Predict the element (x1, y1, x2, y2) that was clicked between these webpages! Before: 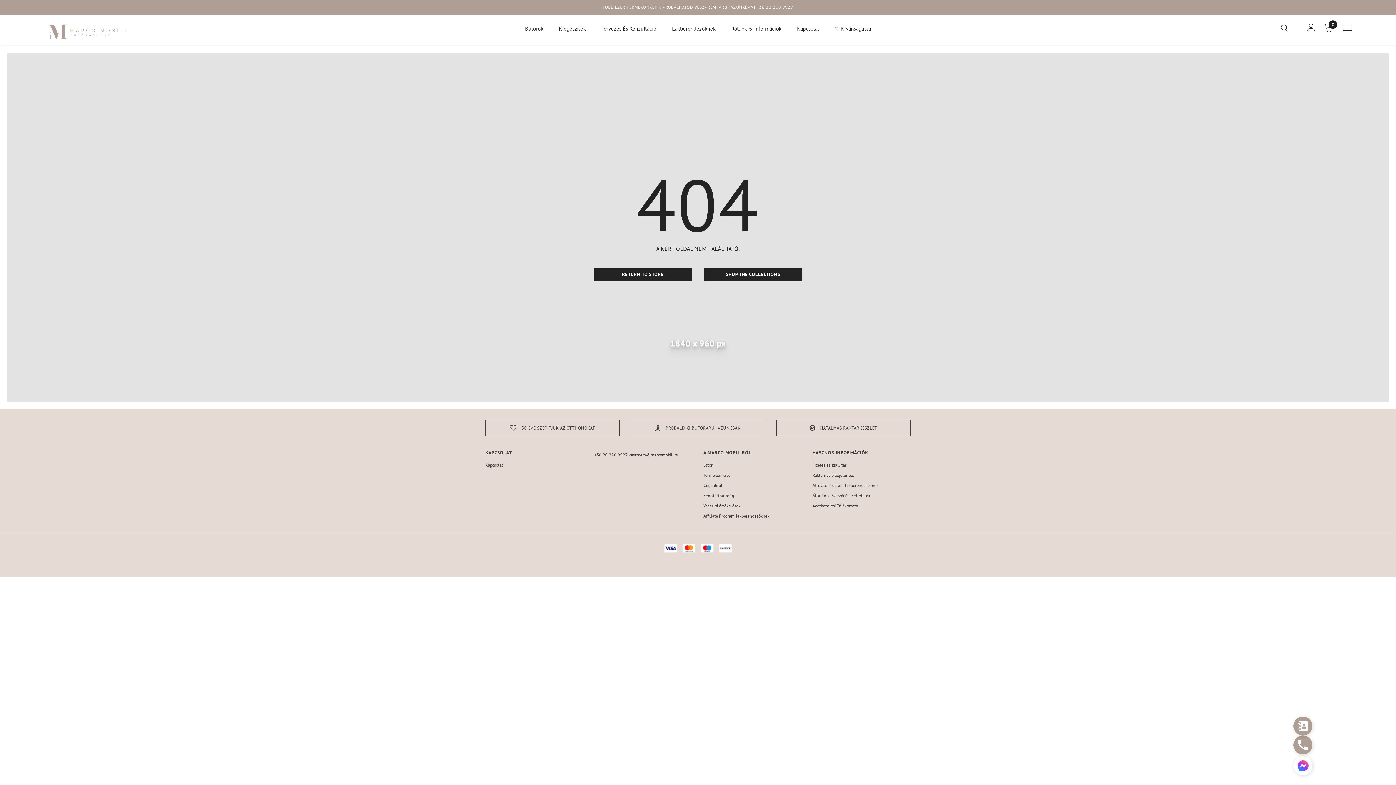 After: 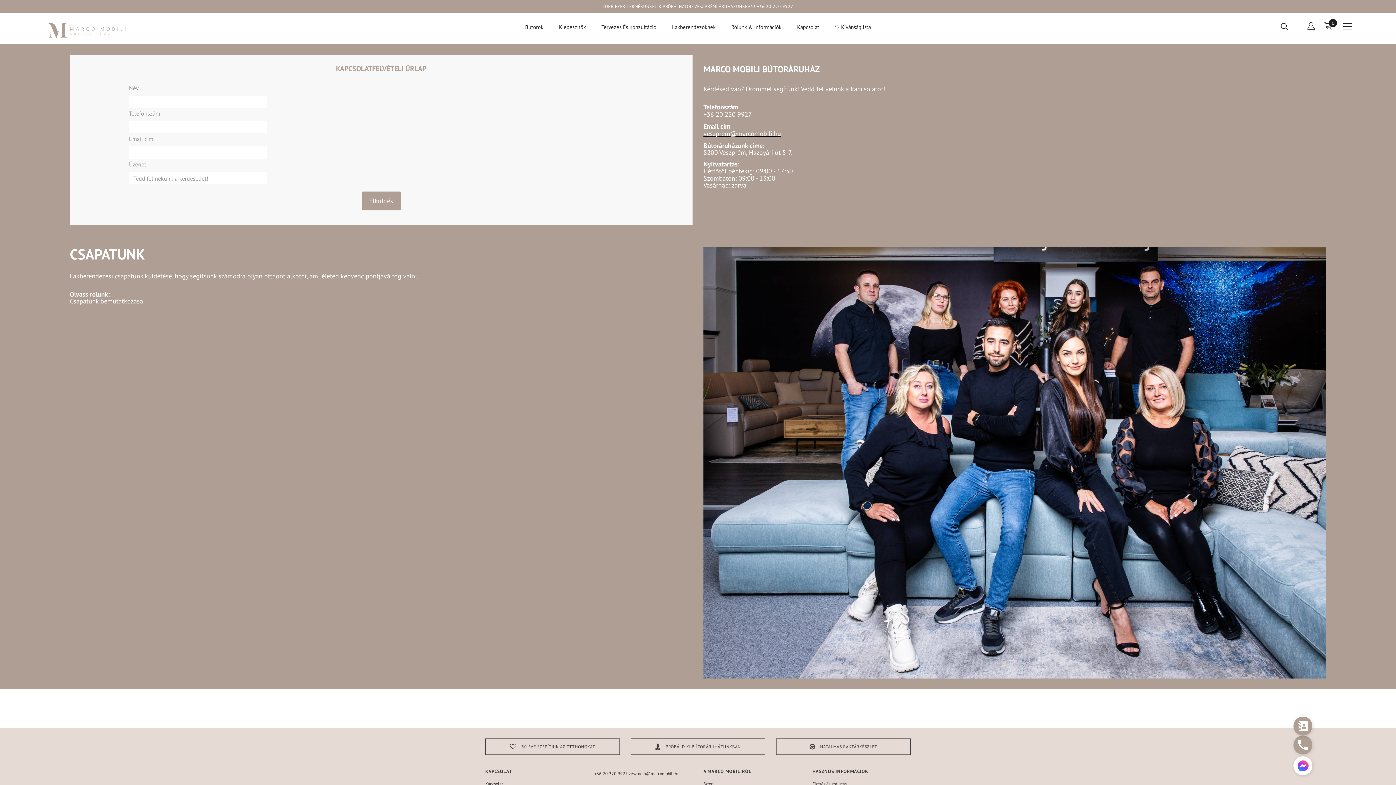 Action: bbox: (797, 19, 819, 41) label: Kapcsolat